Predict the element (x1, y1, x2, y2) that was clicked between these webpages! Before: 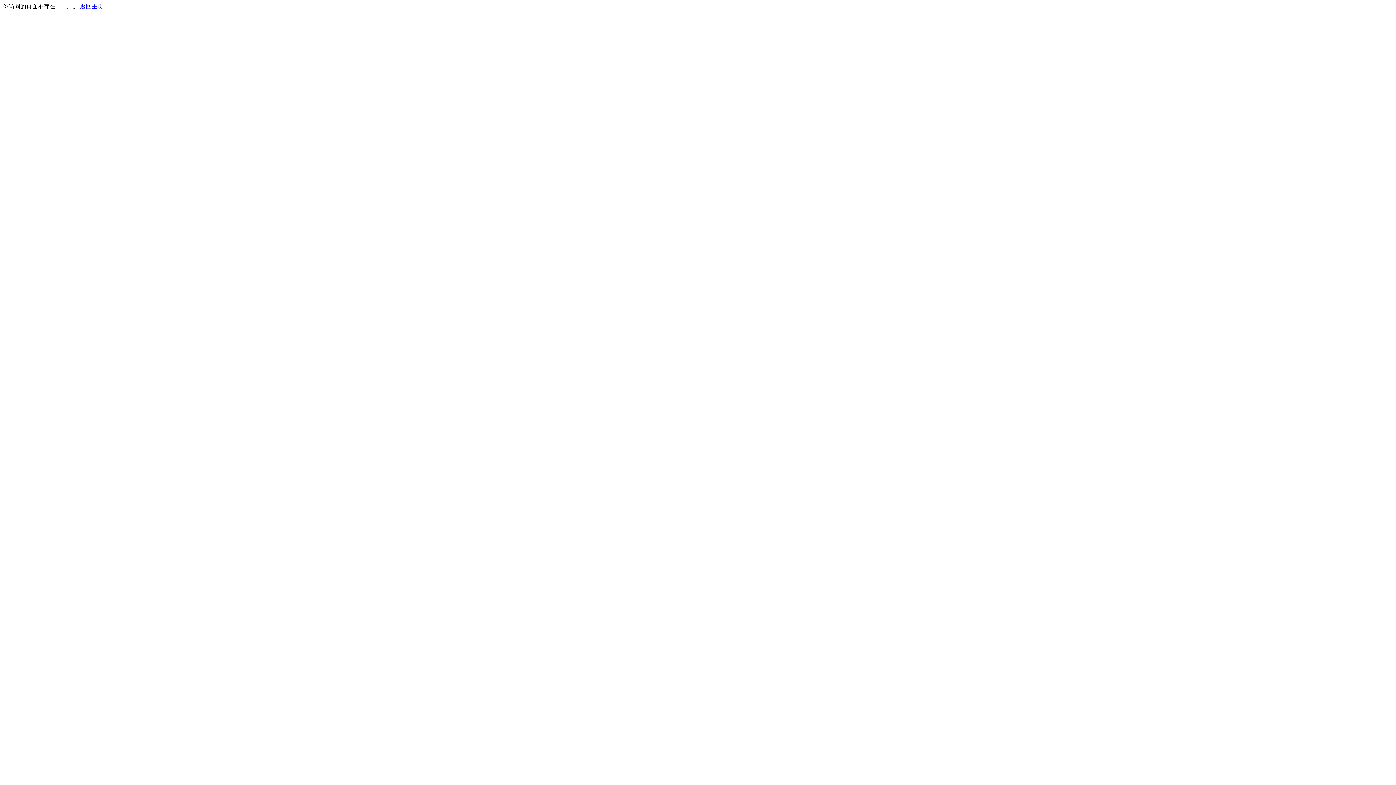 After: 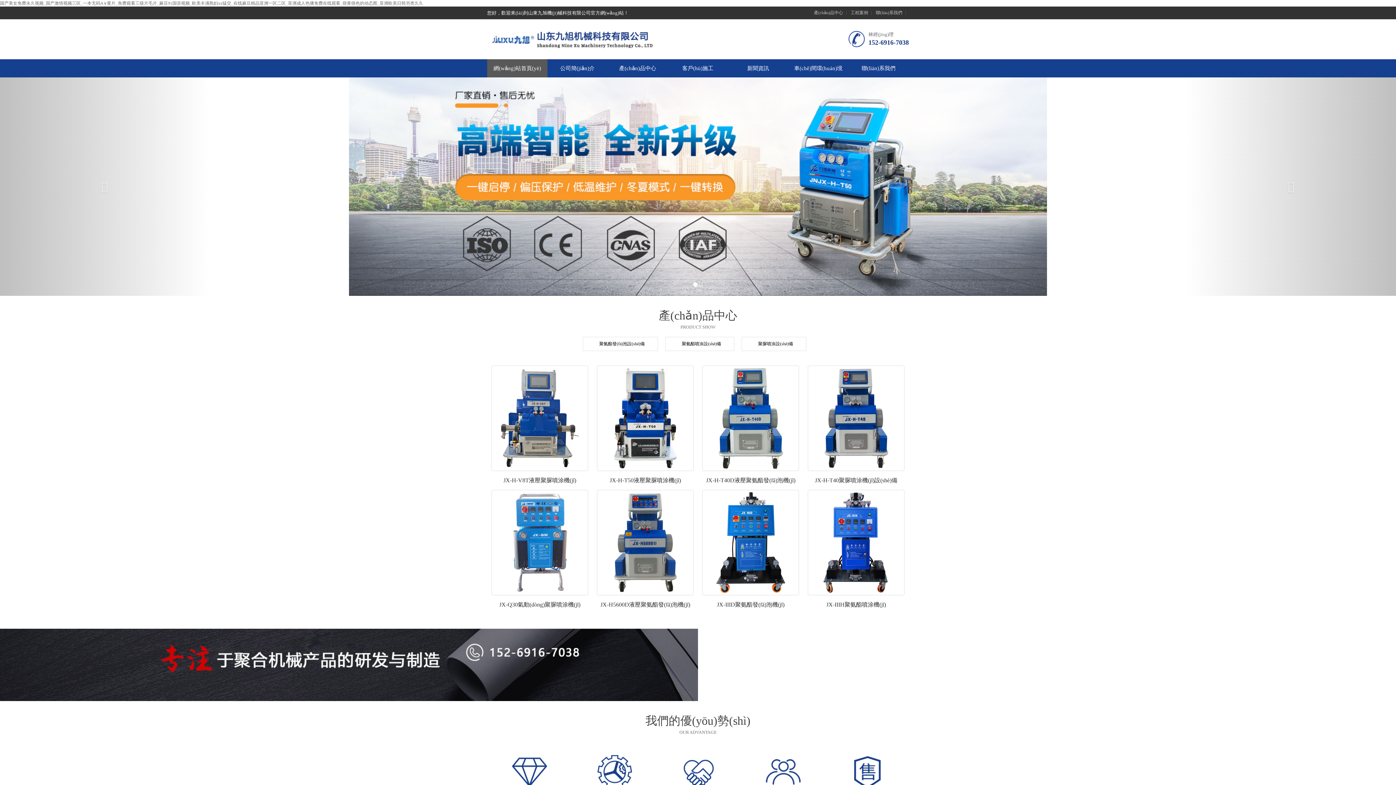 Action: bbox: (80, 3, 103, 9) label: 返回主页